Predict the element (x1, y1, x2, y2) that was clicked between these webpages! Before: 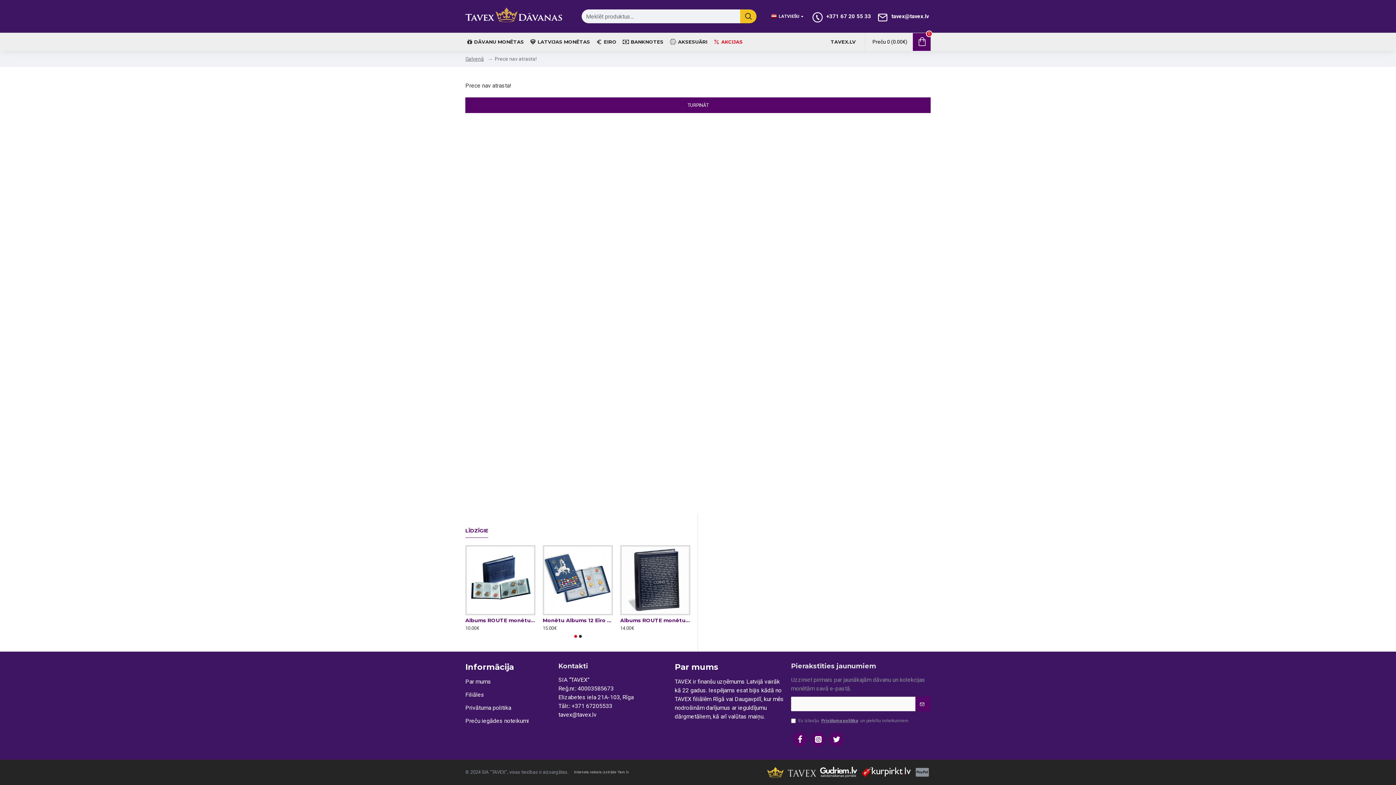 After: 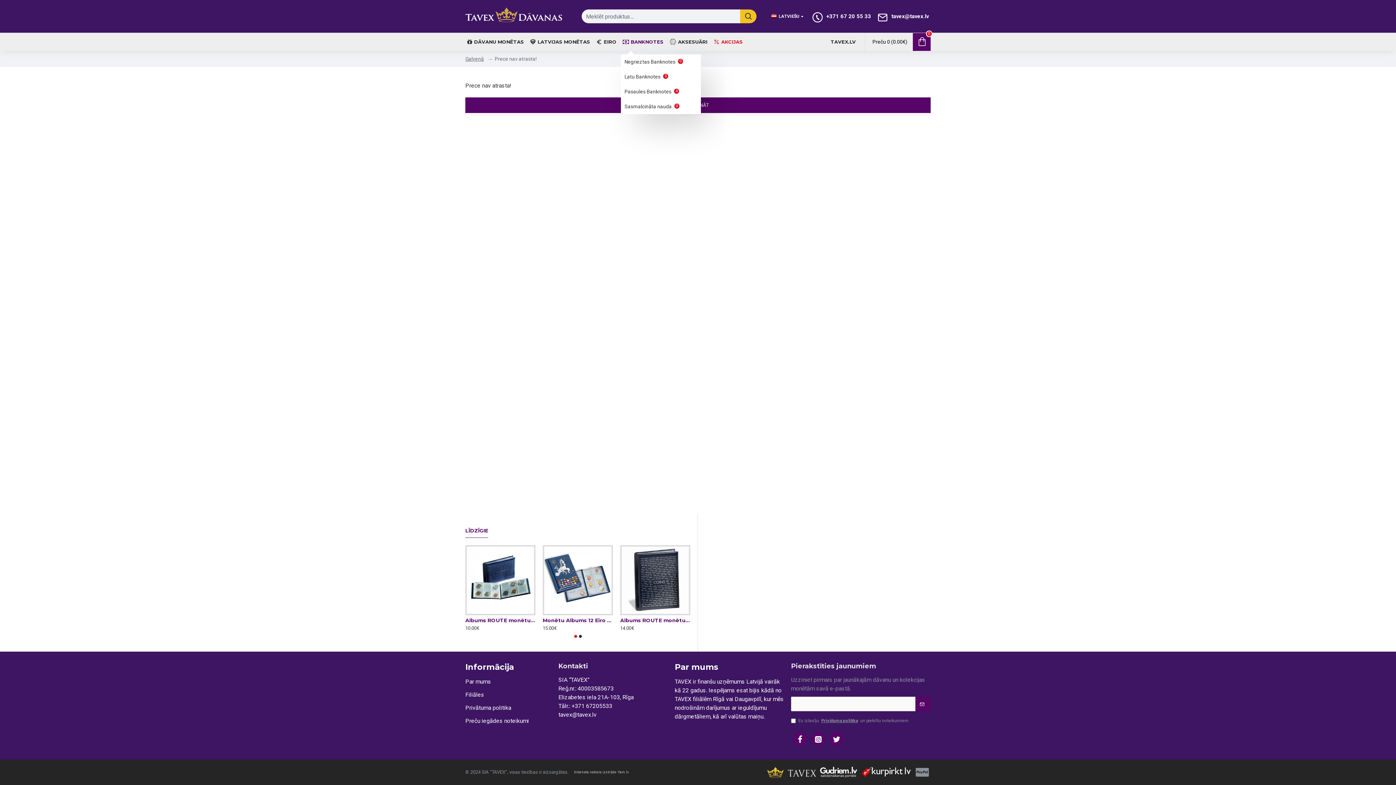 Action: bbox: (621, 36, 665, 47) label: BANKNOTES